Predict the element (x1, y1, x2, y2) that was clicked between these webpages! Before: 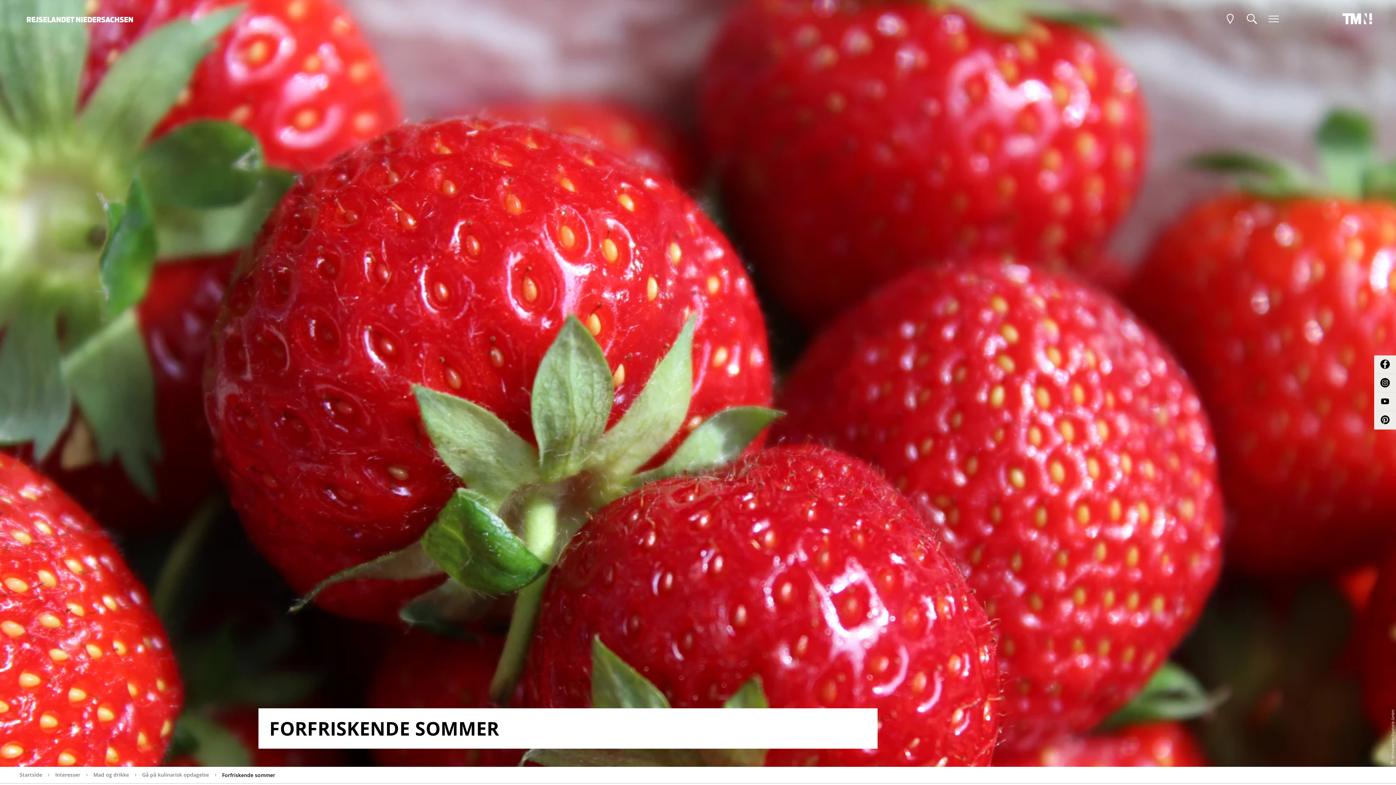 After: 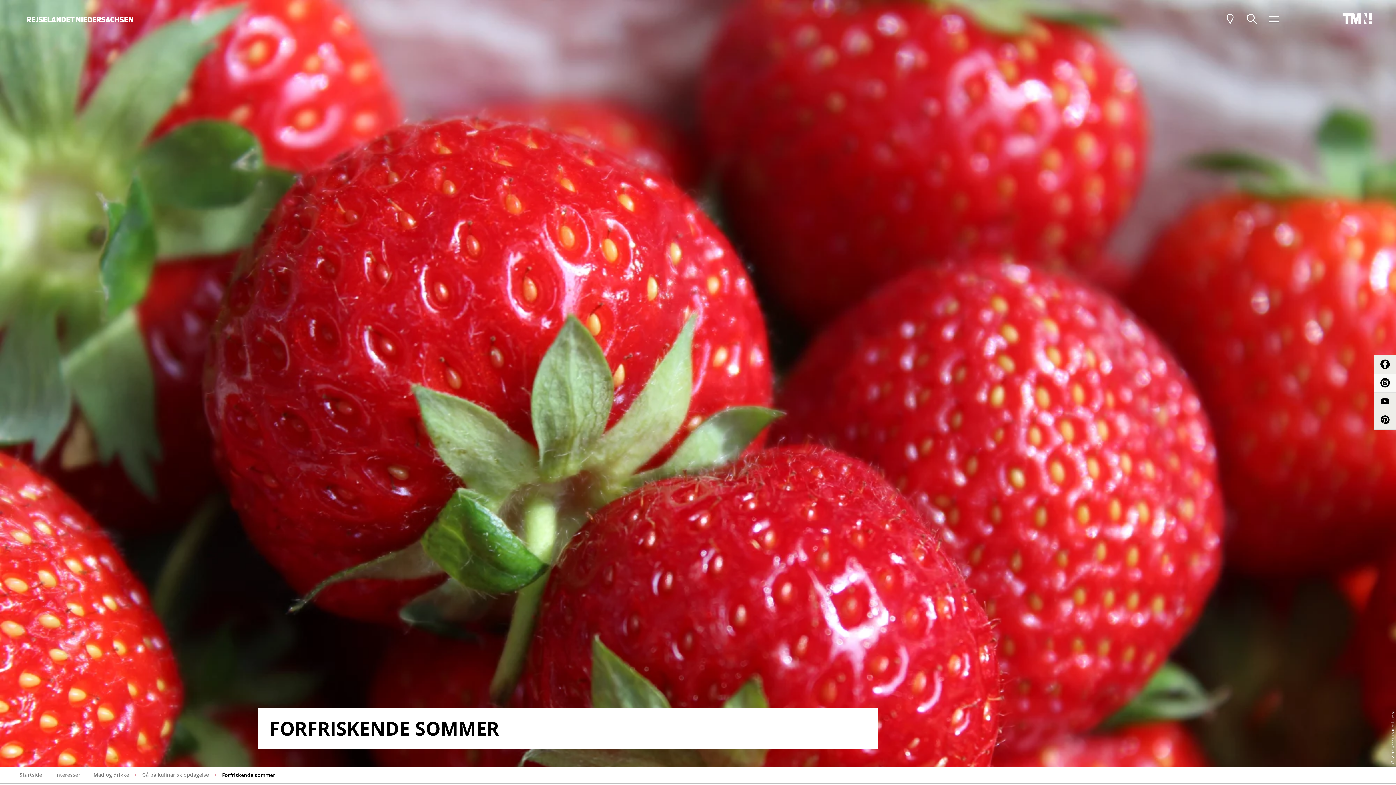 Action: bbox: (1374, 374, 1396, 392)